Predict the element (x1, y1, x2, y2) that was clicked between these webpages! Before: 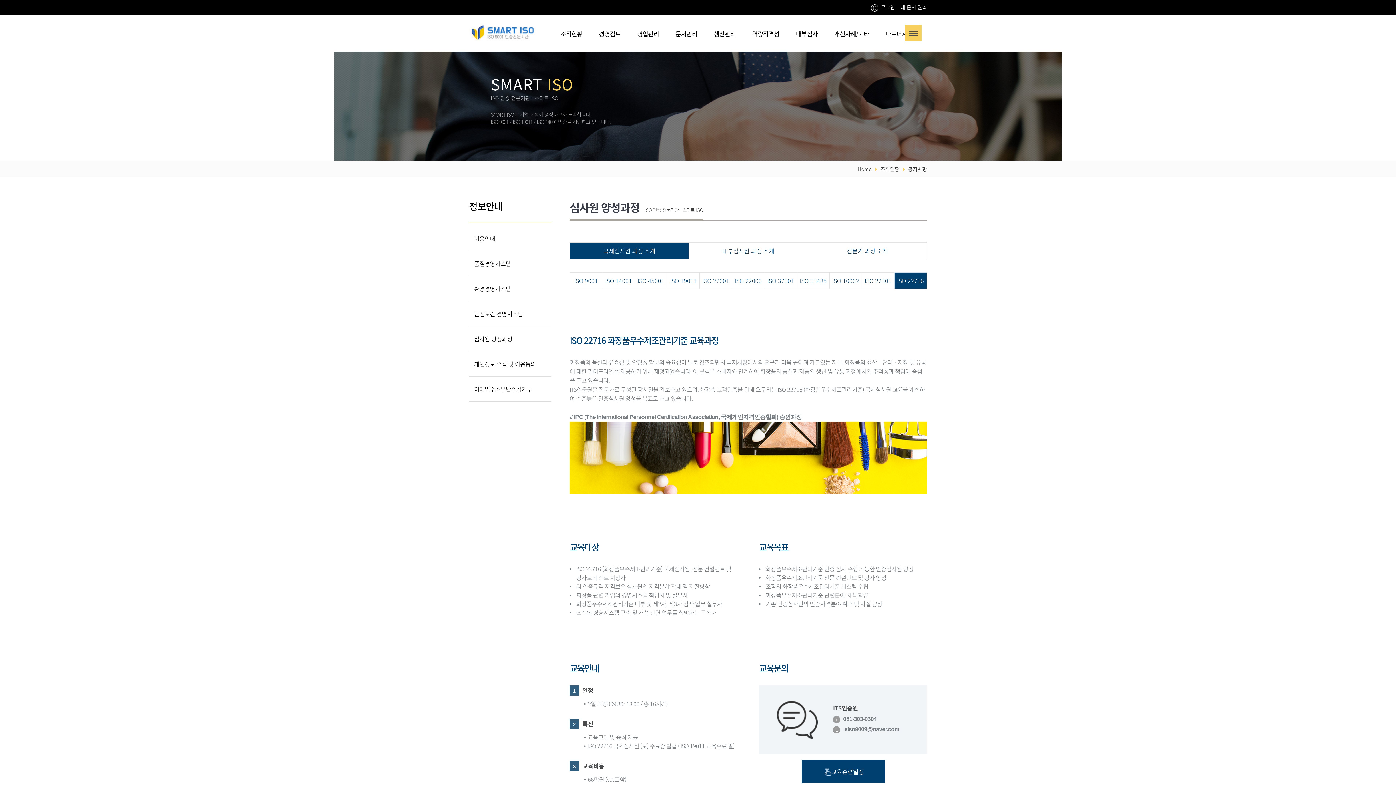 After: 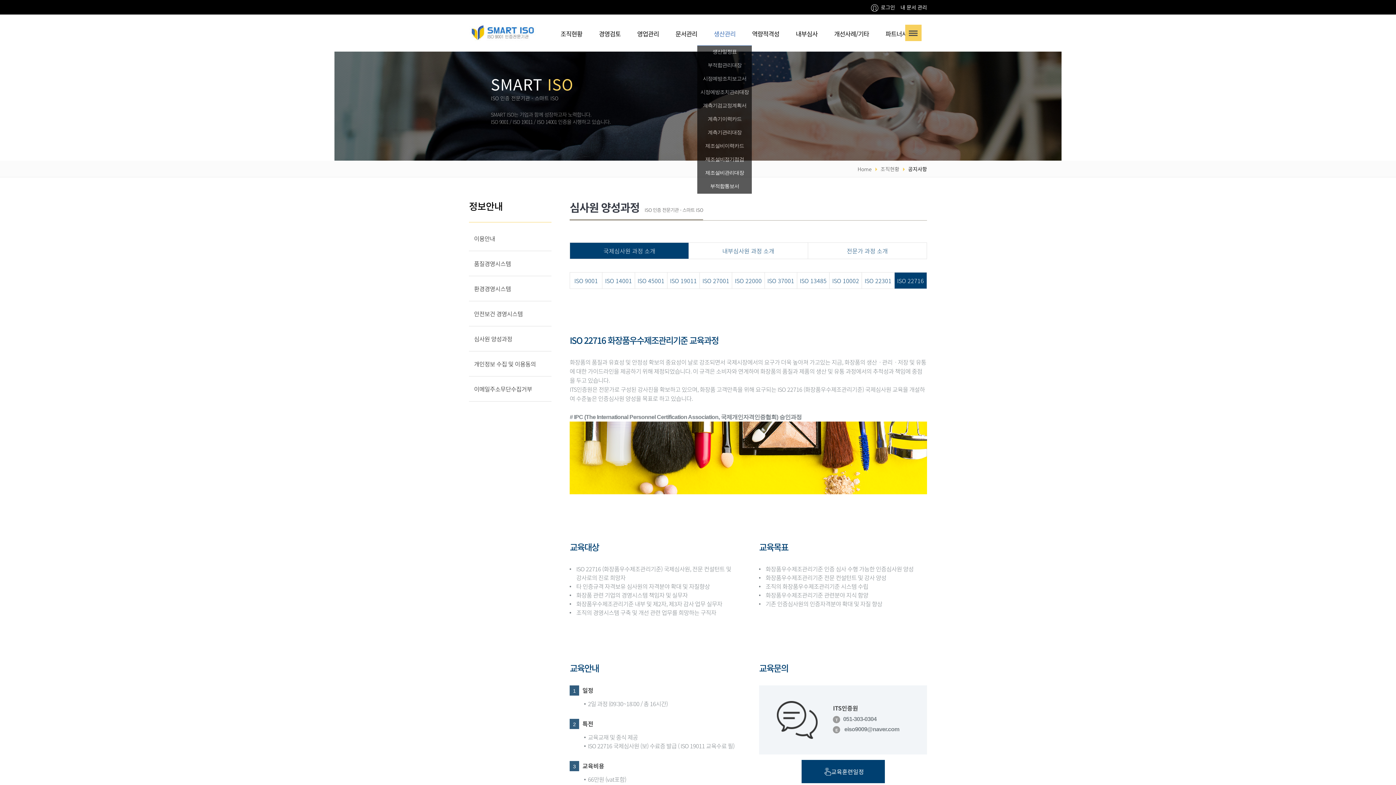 Action: bbox: (713, 23, 735, 47) label: 생산관리